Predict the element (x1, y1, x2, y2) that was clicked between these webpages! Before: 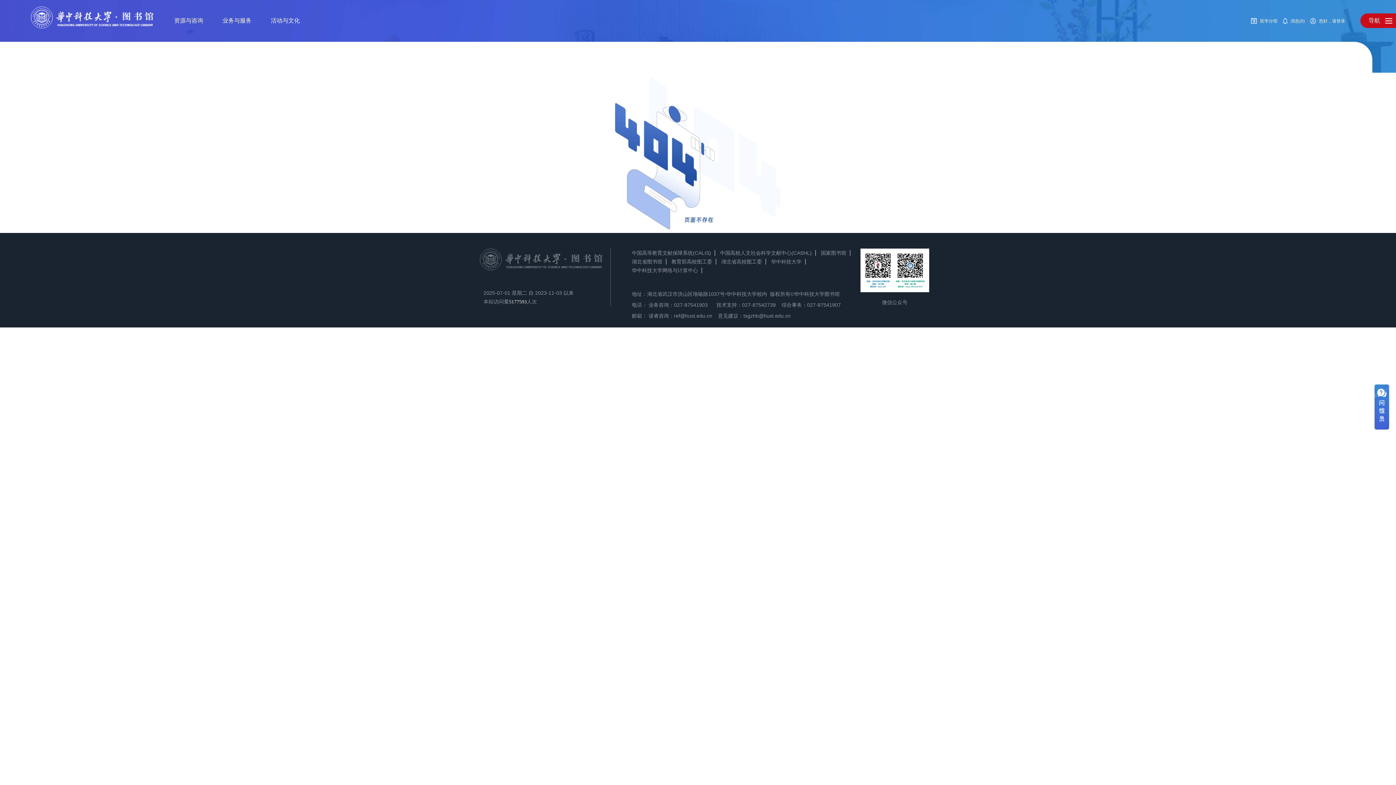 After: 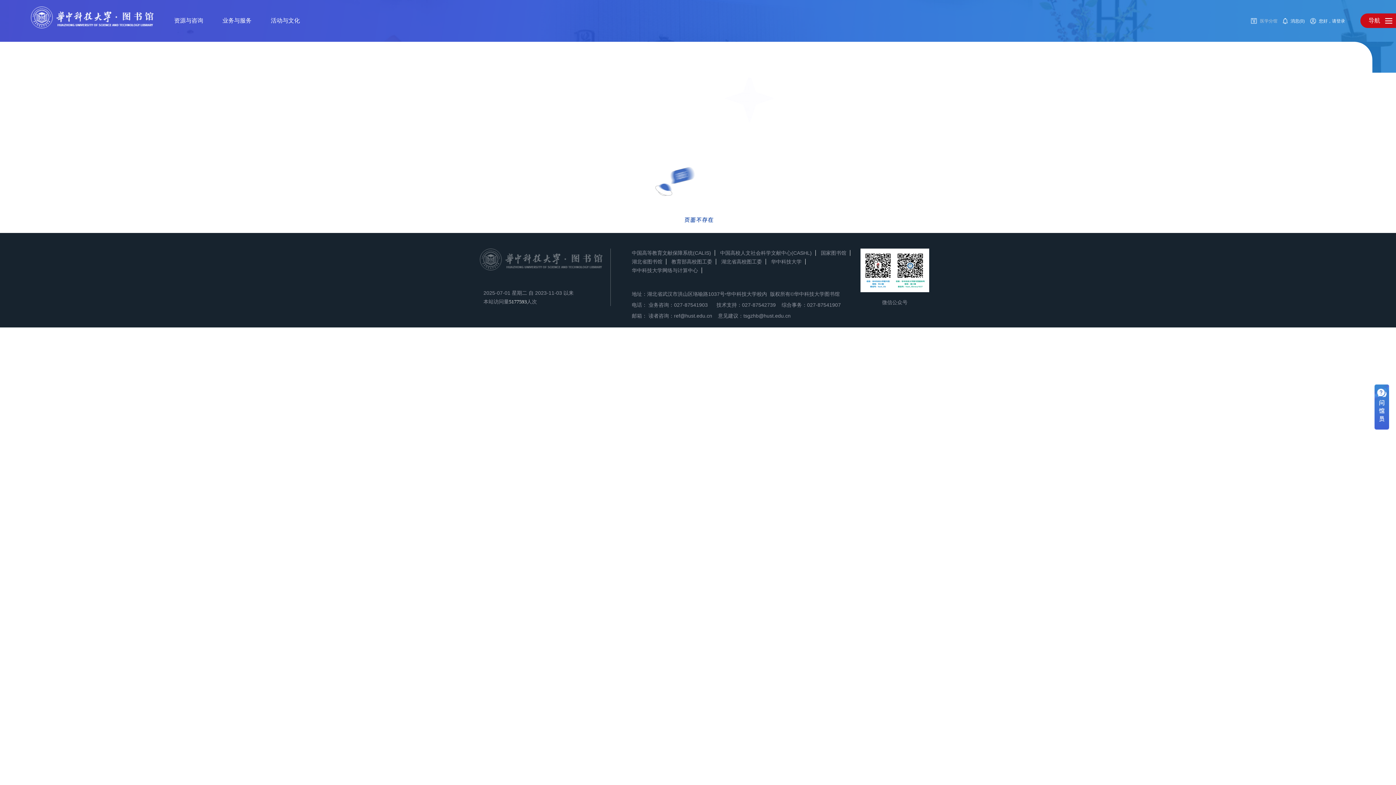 Action: label:  医学分馆 bbox: (1251, 17, 1277, 23)